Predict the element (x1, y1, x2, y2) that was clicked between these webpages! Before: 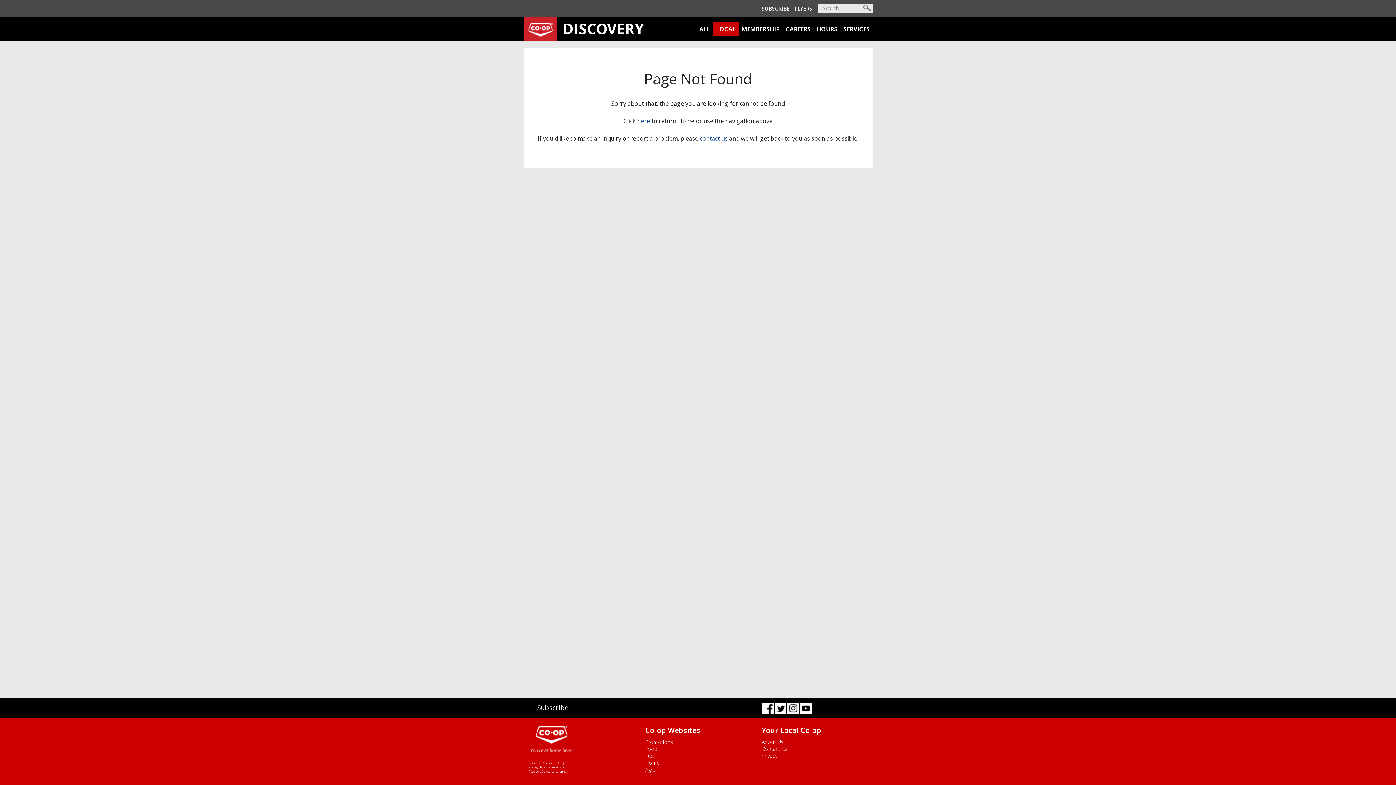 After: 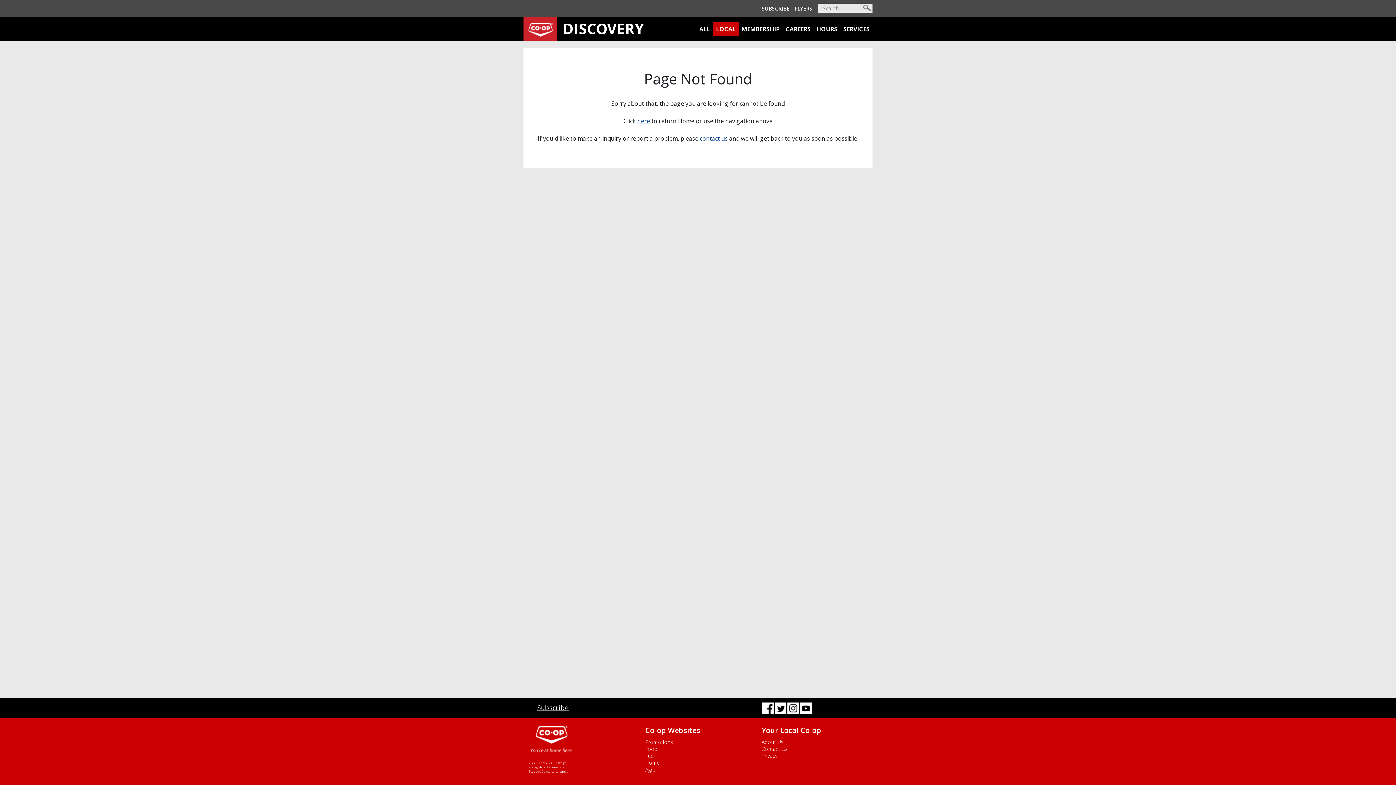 Action: label: Subscribe bbox: (529, 703, 568, 712)